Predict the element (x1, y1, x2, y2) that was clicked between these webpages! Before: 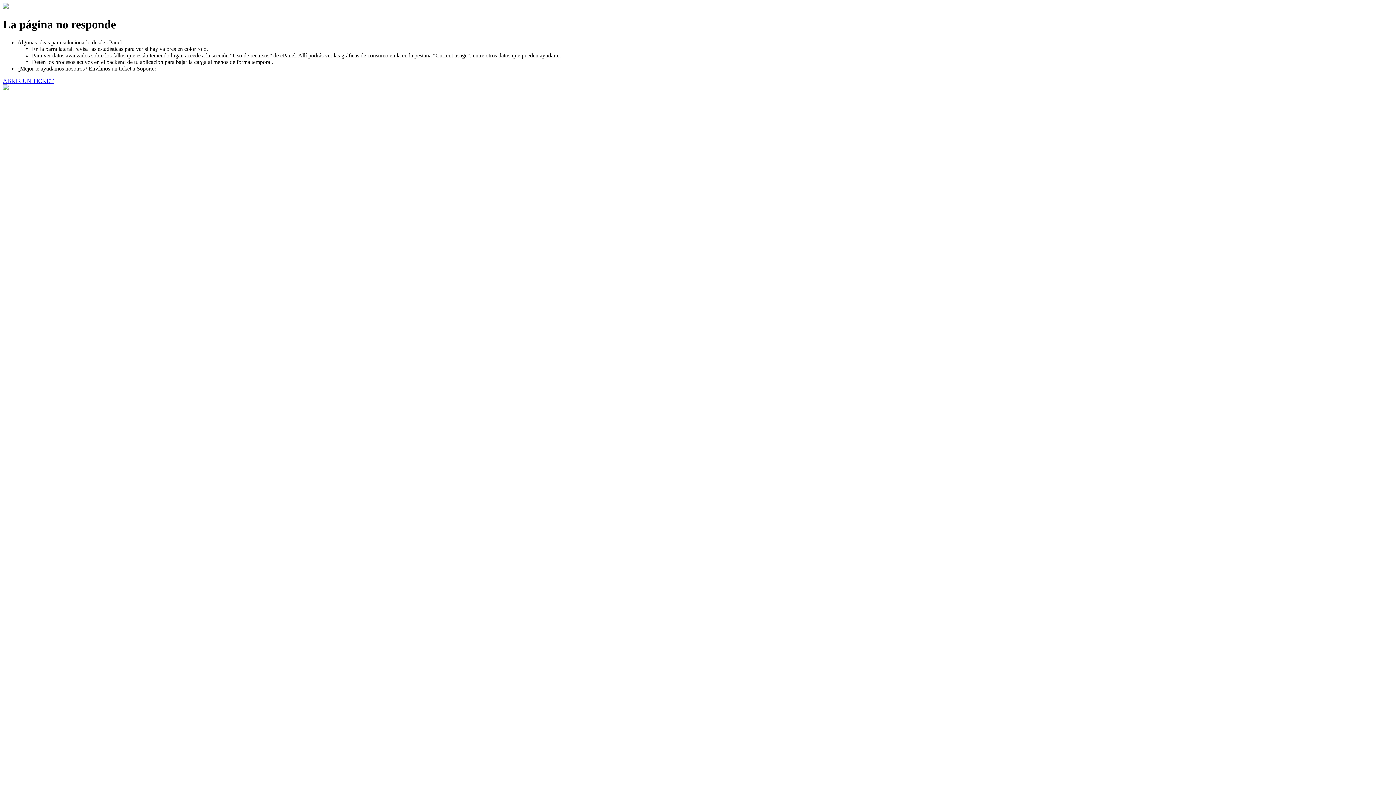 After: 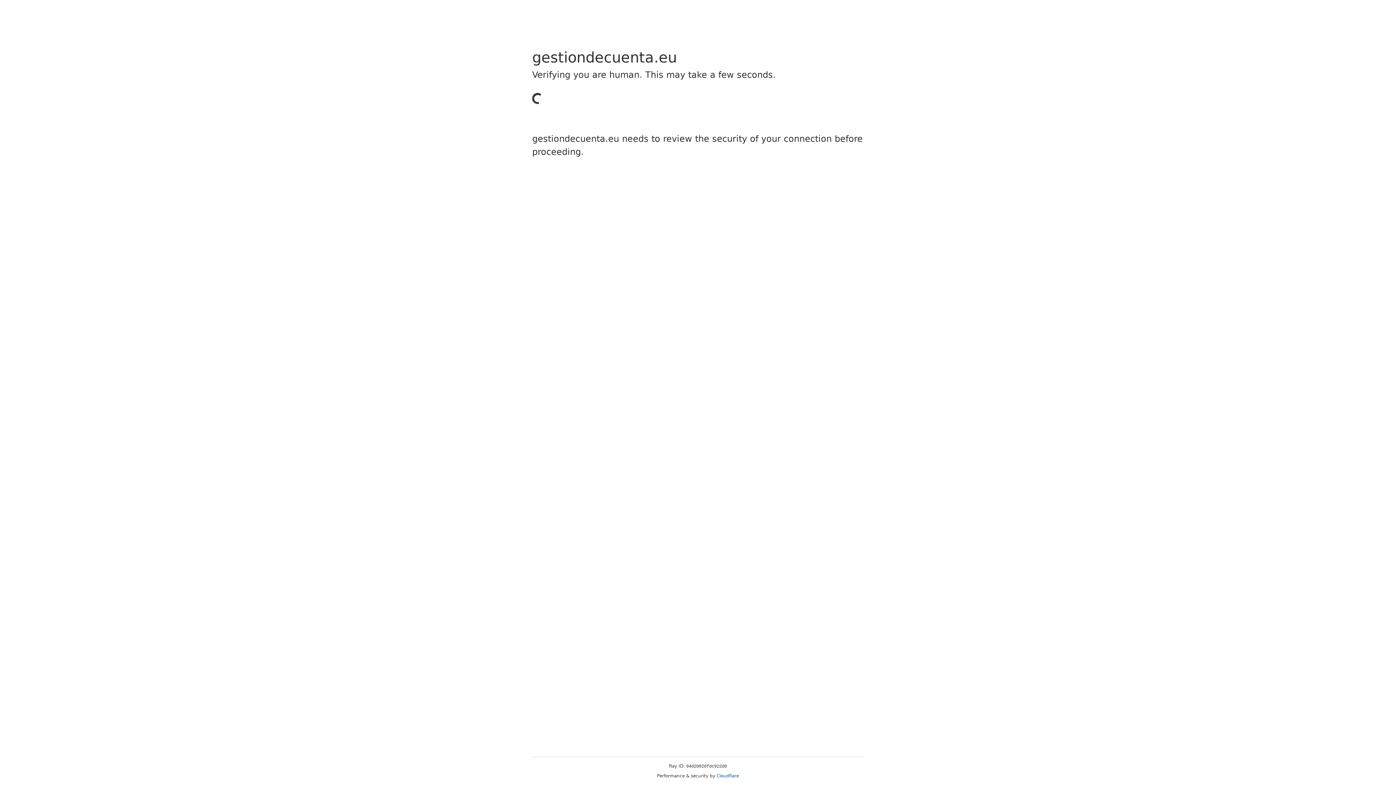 Action: label: ABRIR UN TICKET bbox: (2, 77, 53, 83)